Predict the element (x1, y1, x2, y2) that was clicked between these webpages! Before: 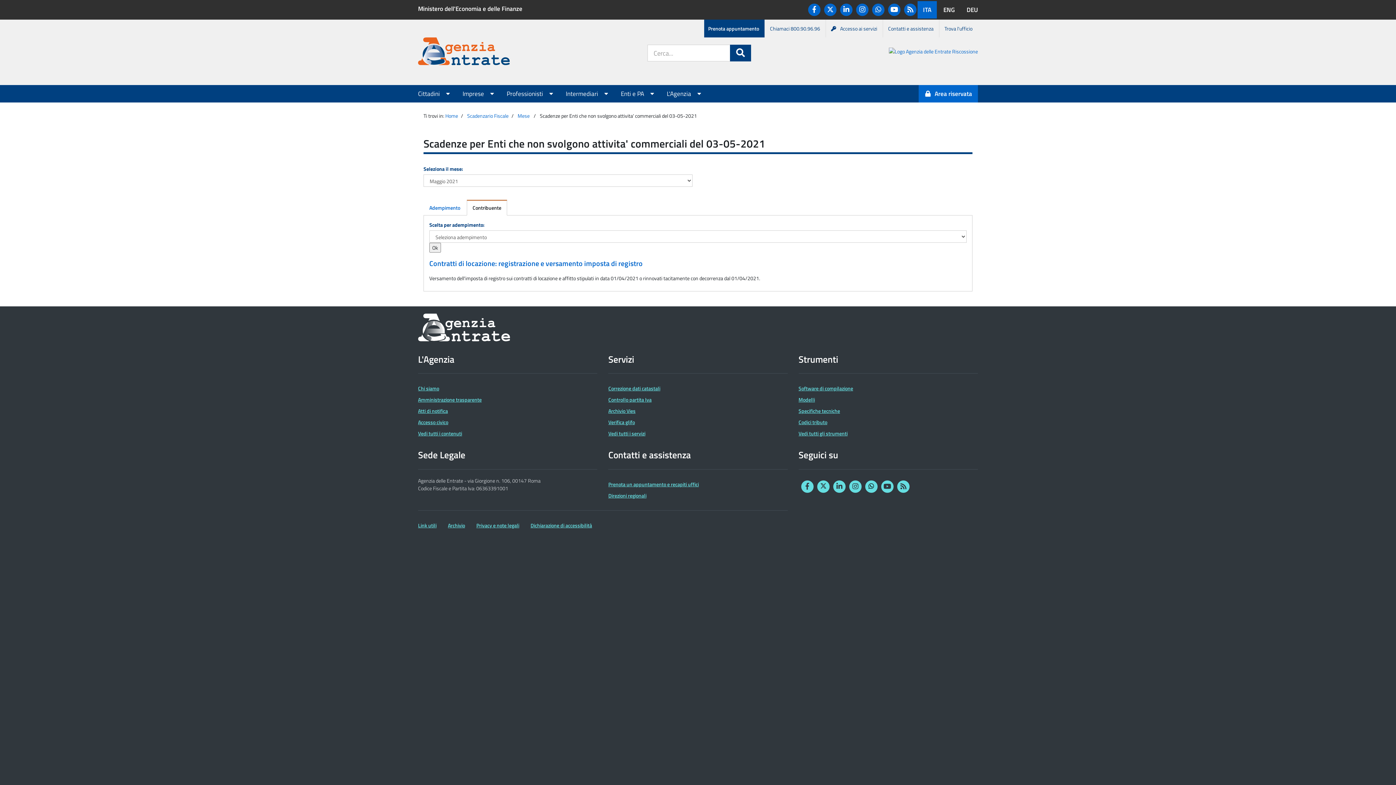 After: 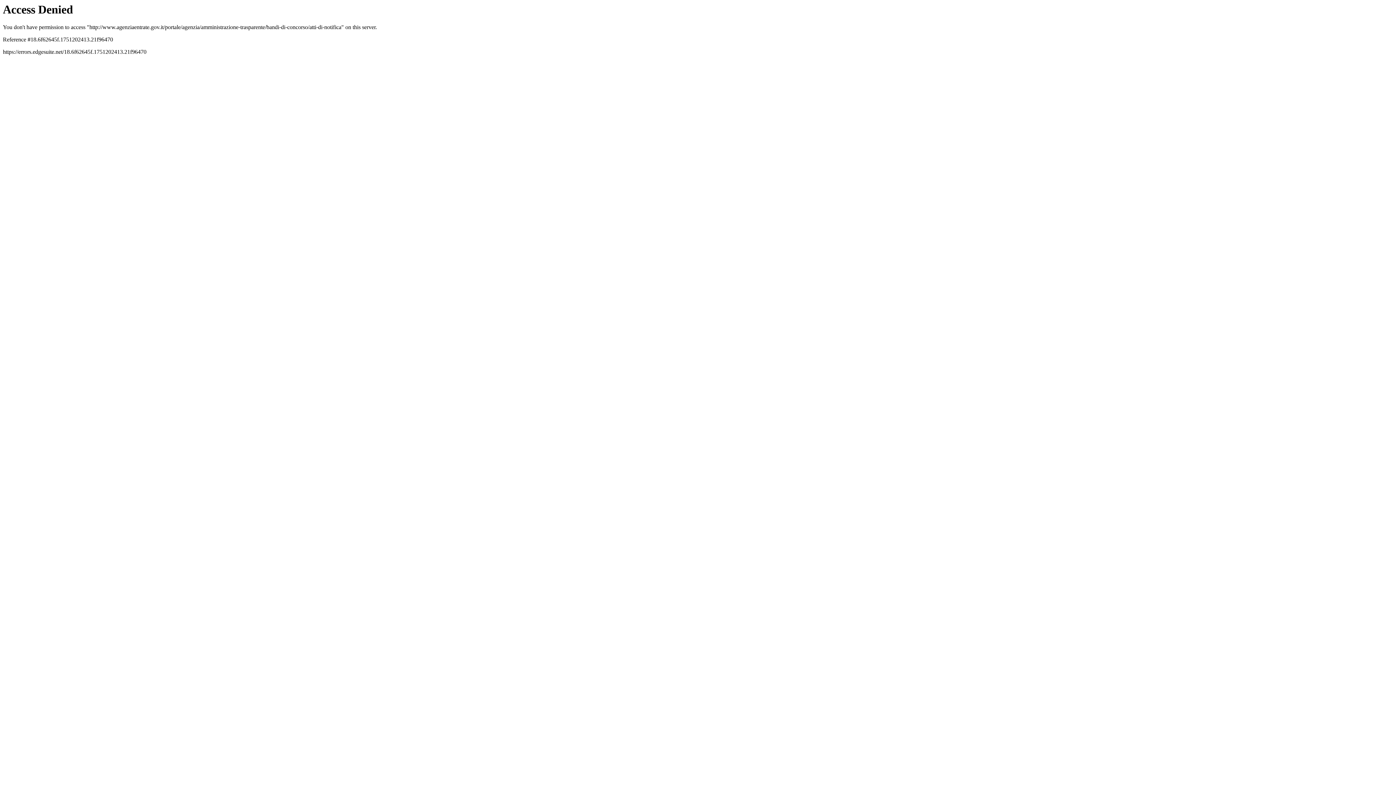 Action: label: Atti di notifica bbox: (418, 407, 448, 414)